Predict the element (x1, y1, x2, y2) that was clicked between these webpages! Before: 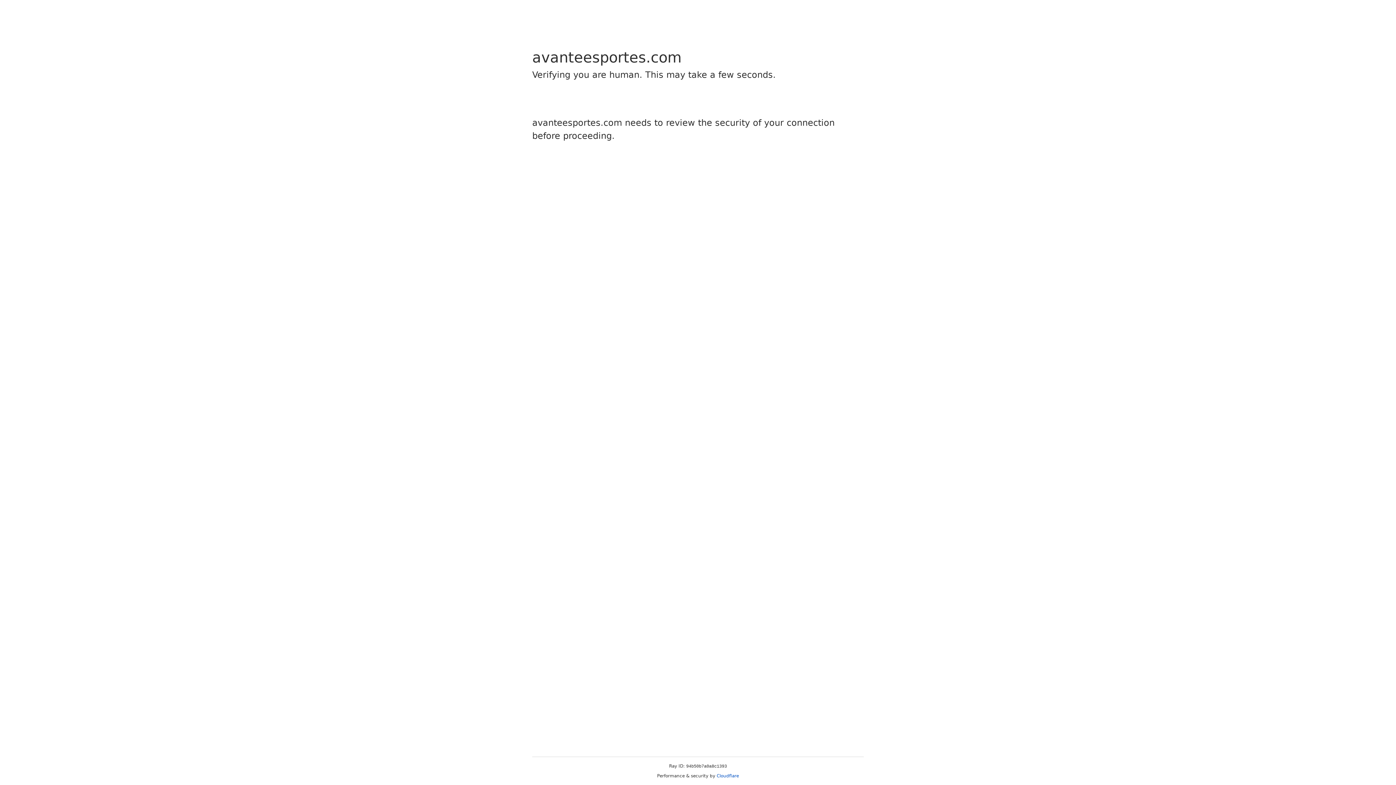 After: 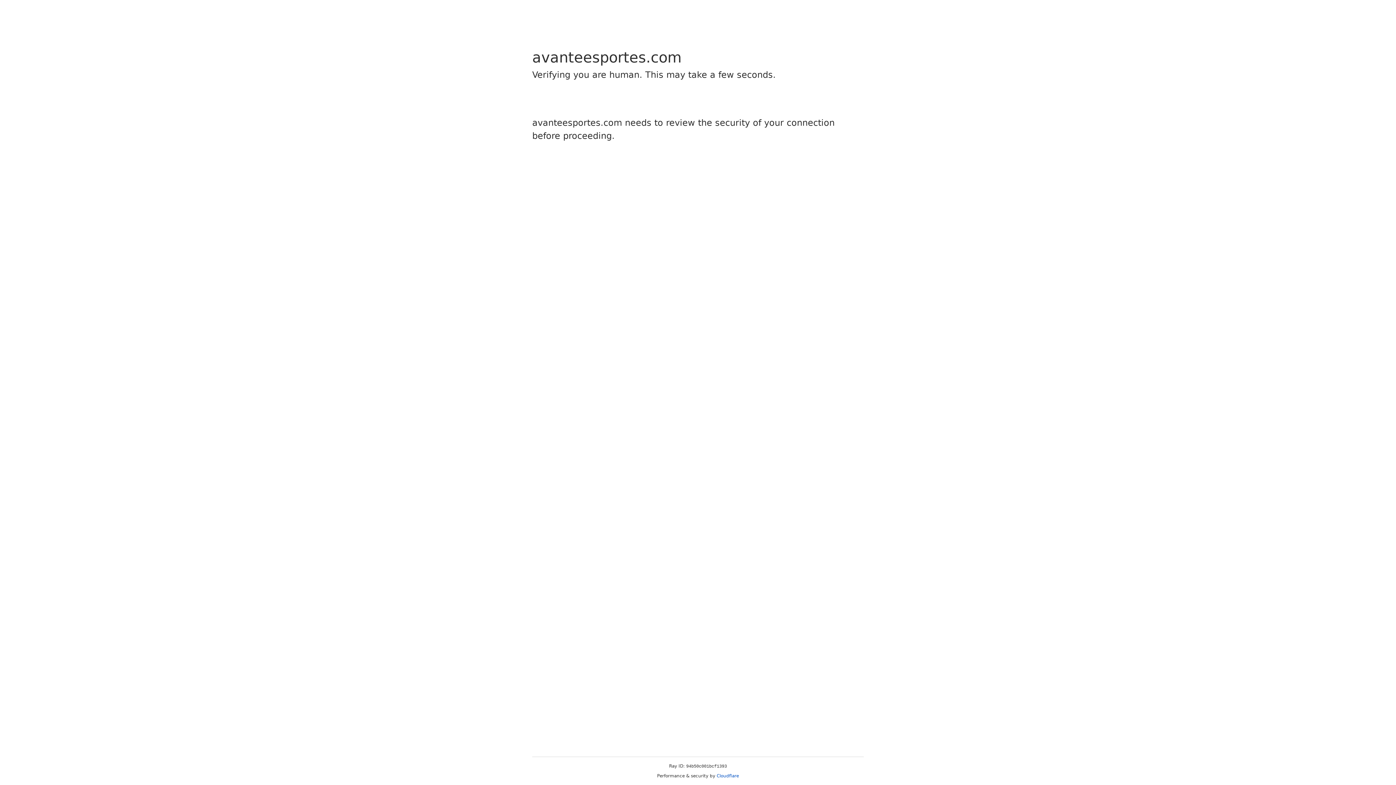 Action: label: Cloudflare bbox: (716, 773, 739, 778)